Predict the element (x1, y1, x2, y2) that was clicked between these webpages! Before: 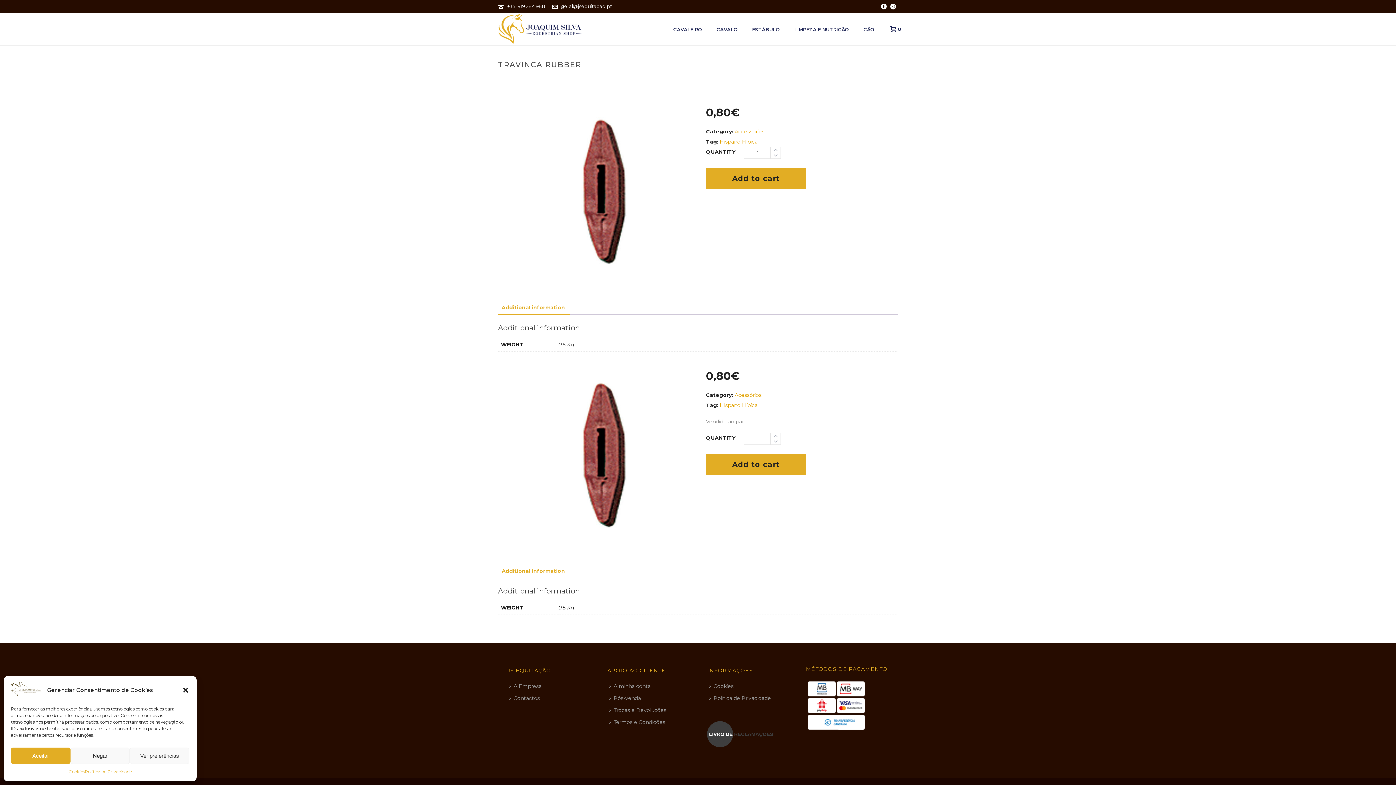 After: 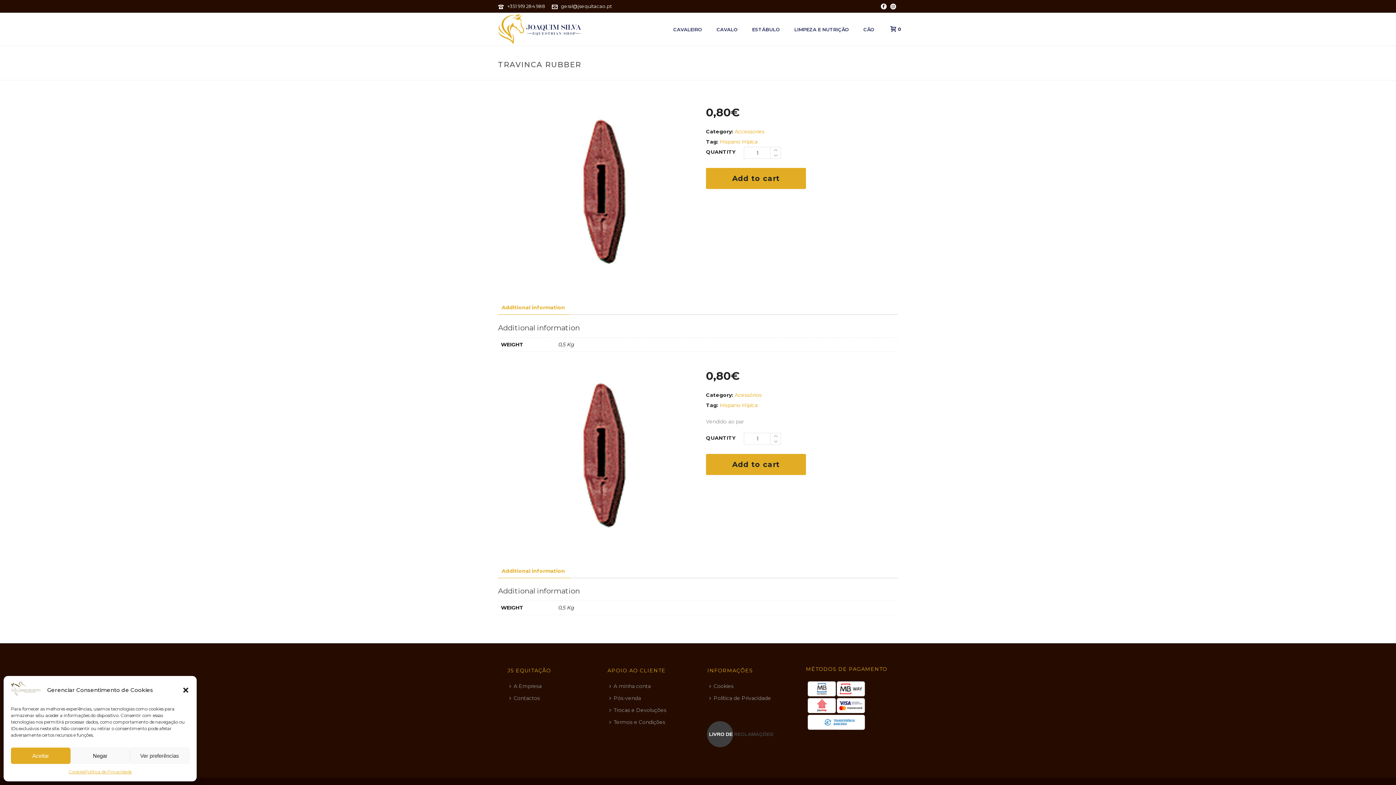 Action: bbox: (881, 0, 886, 12)